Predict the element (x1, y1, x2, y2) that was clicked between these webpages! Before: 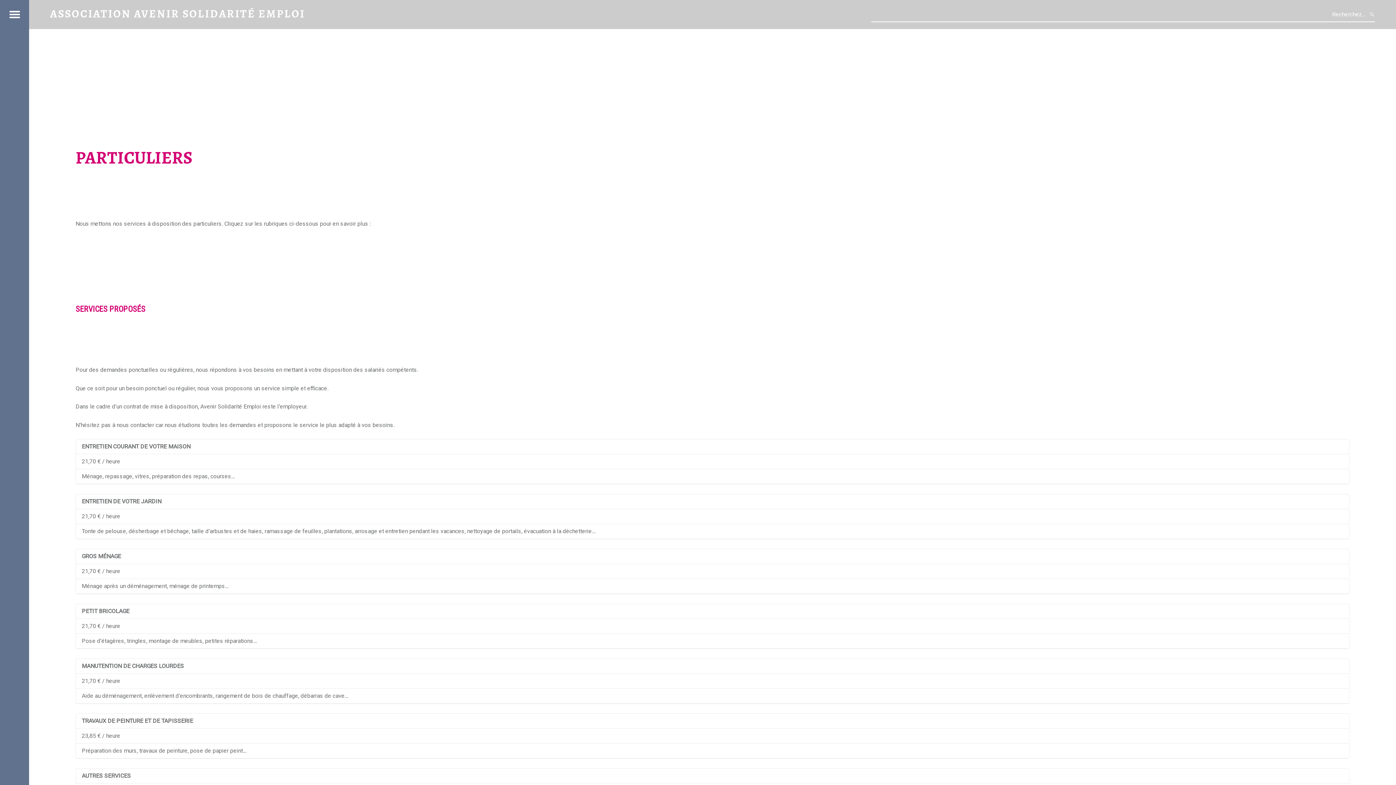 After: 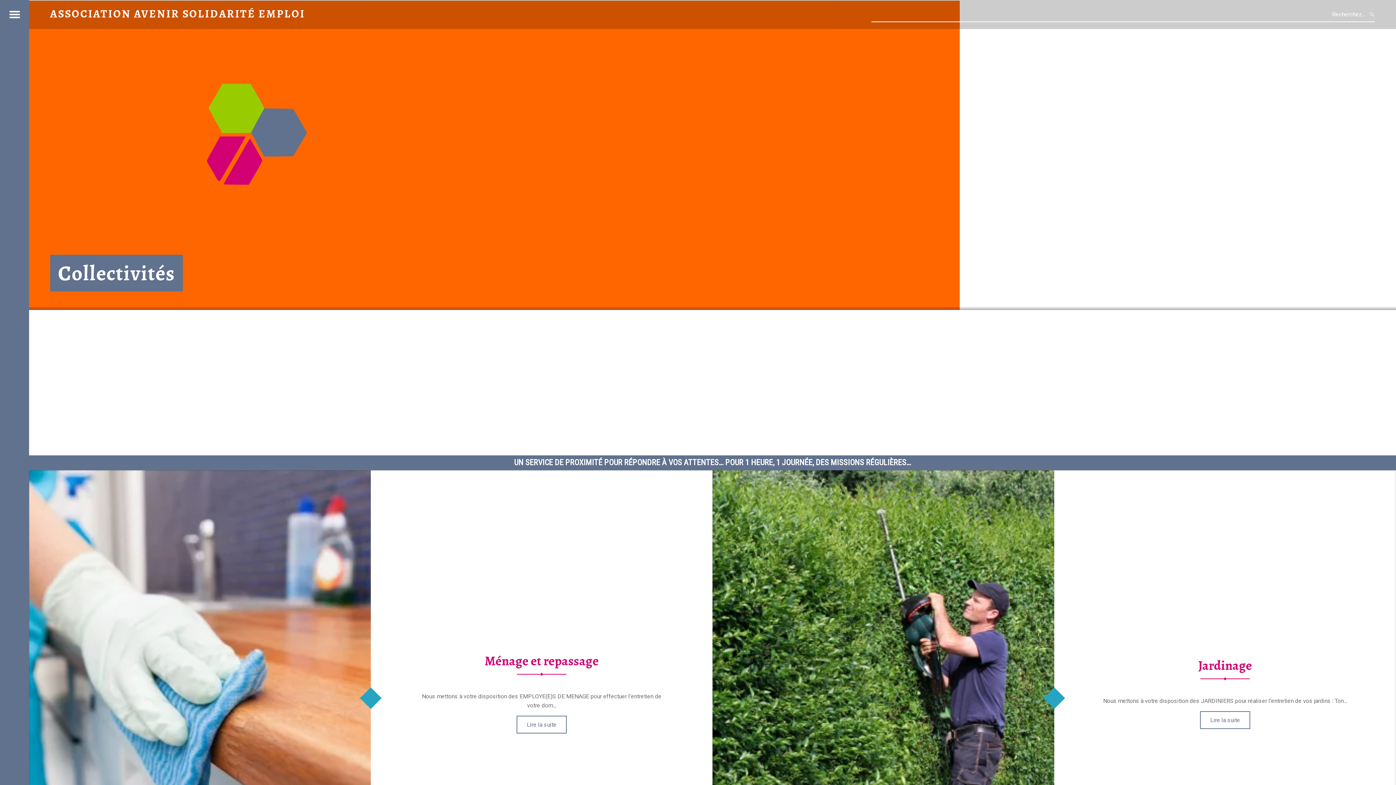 Action: bbox: (50, 6, 305, 21) label: ASSOCIATION AVENIR SOLIDARITÉ EMPLOI